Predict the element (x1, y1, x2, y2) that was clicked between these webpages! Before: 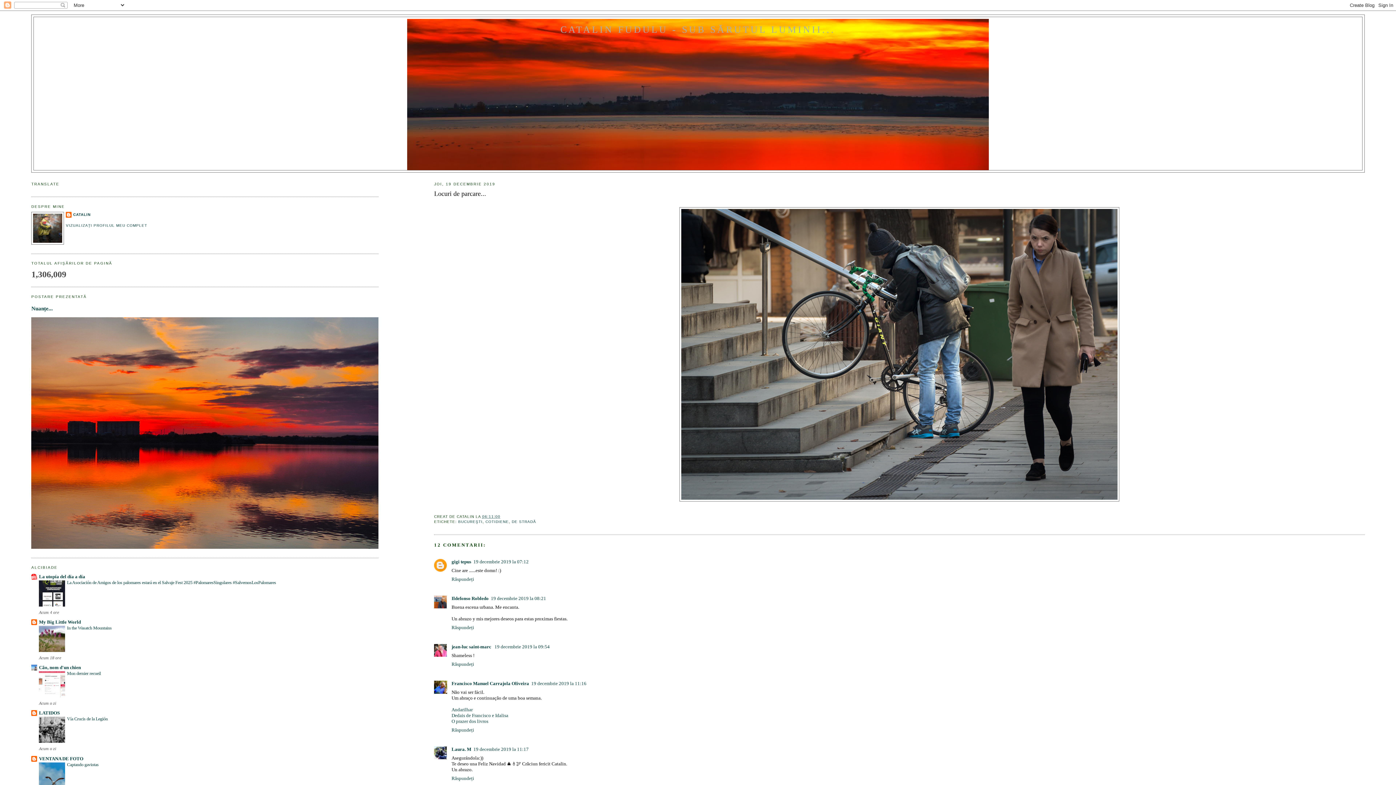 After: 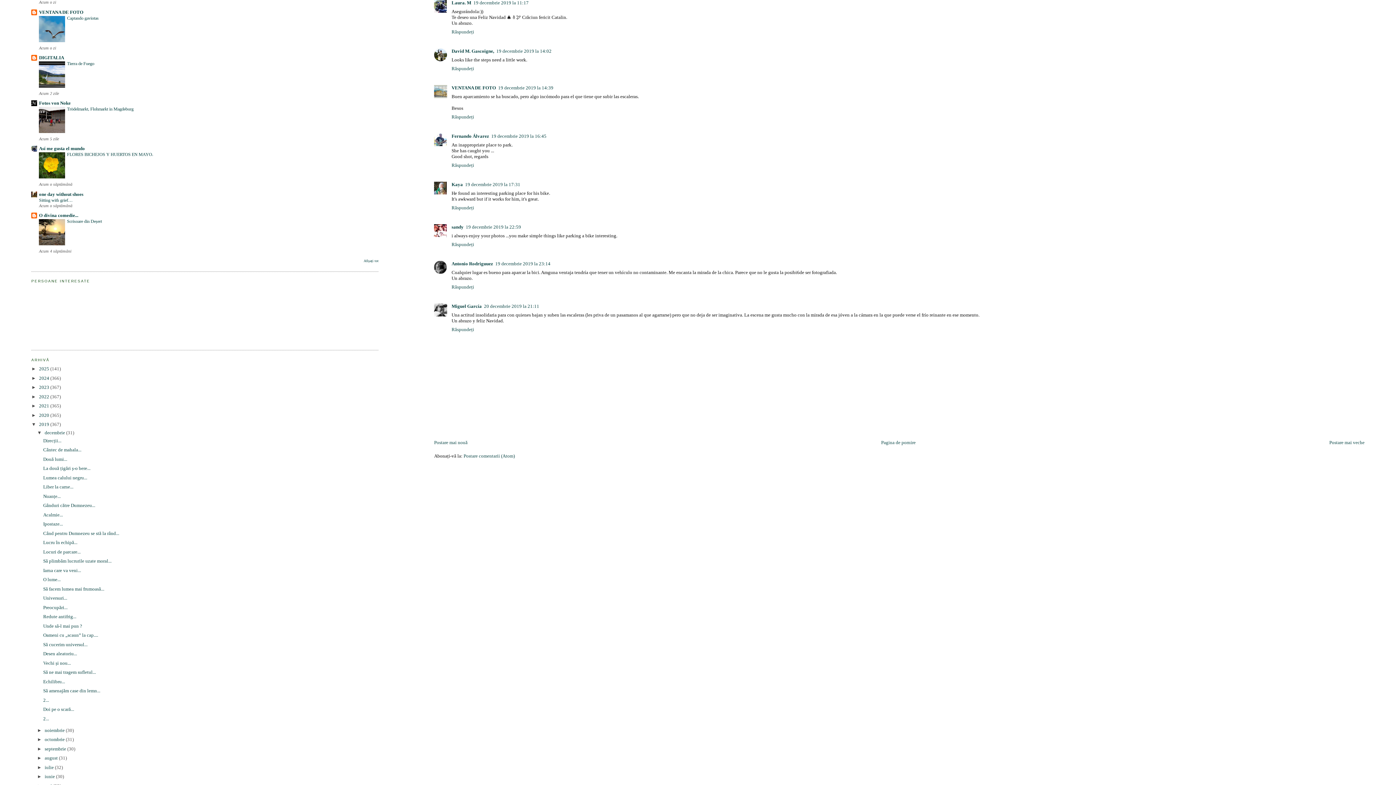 Action: label: 19 decembrie 2019 la 11:17 bbox: (473, 746, 528, 752)